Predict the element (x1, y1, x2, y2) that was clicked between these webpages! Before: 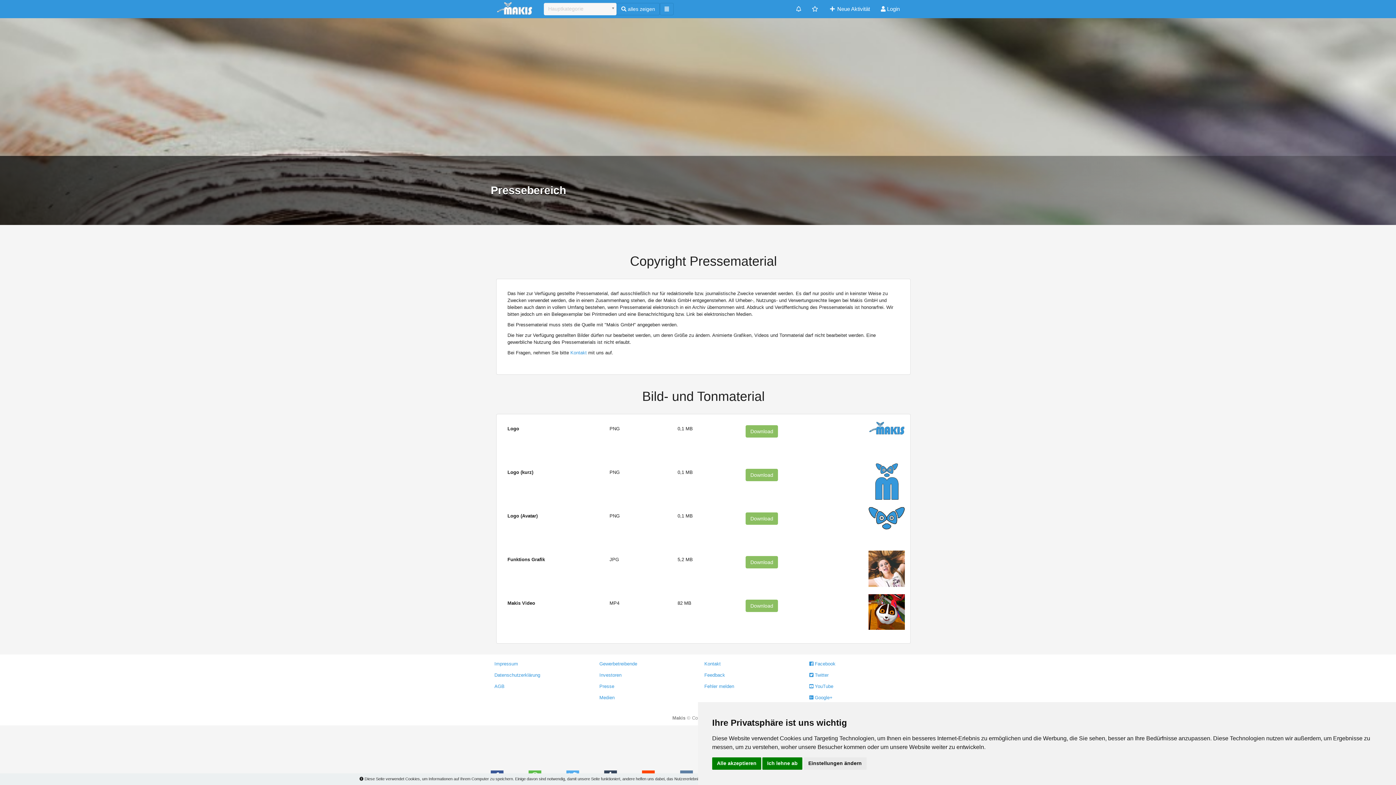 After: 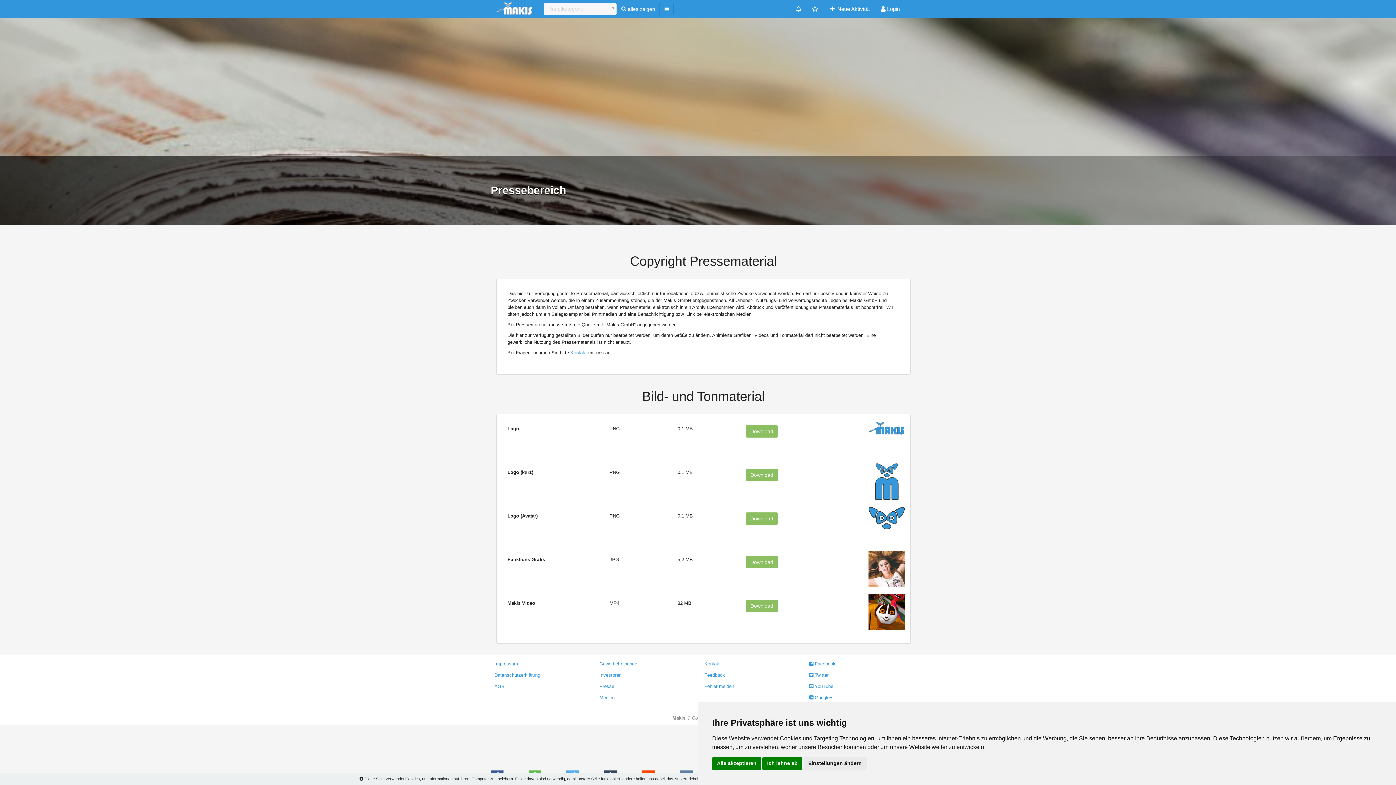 Action: label: Download bbox: (745, 515, 778, 521)